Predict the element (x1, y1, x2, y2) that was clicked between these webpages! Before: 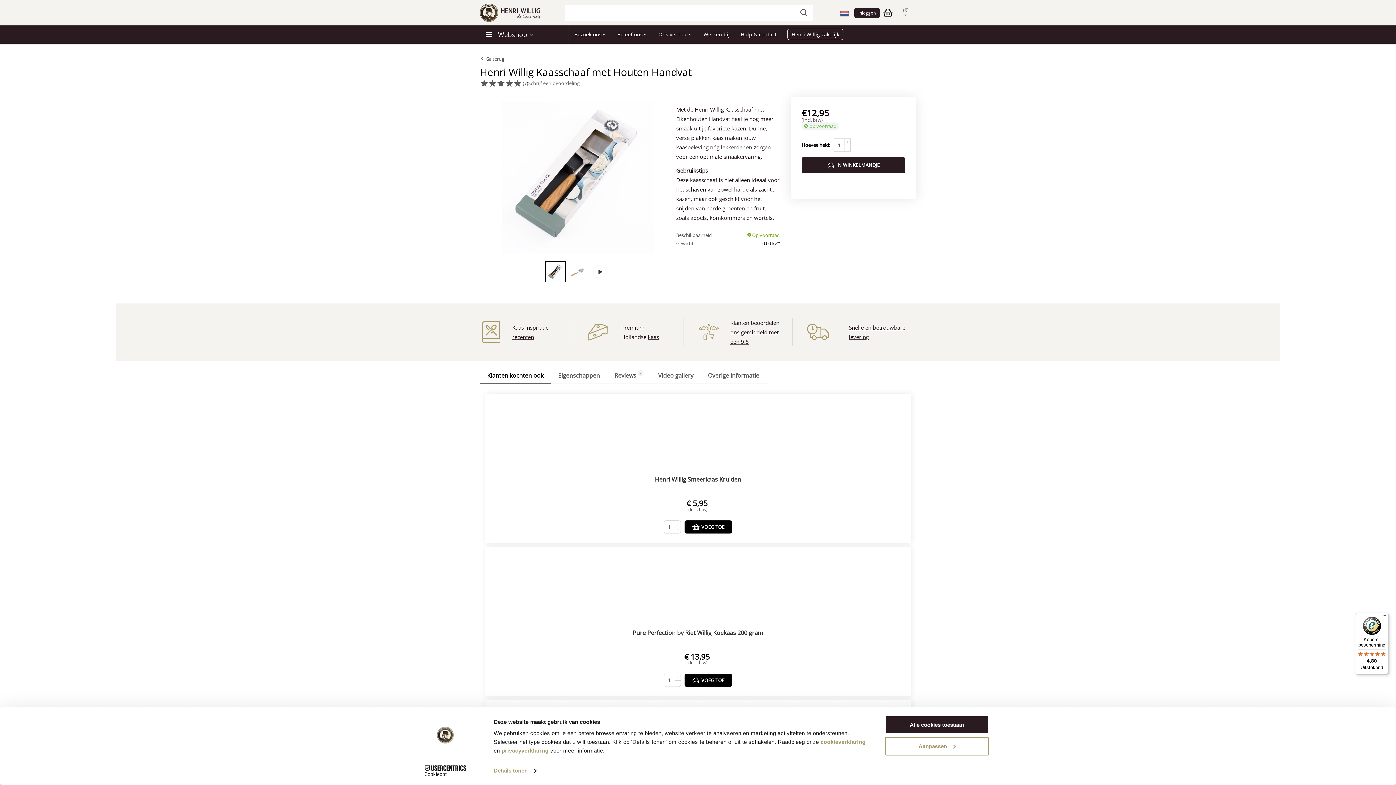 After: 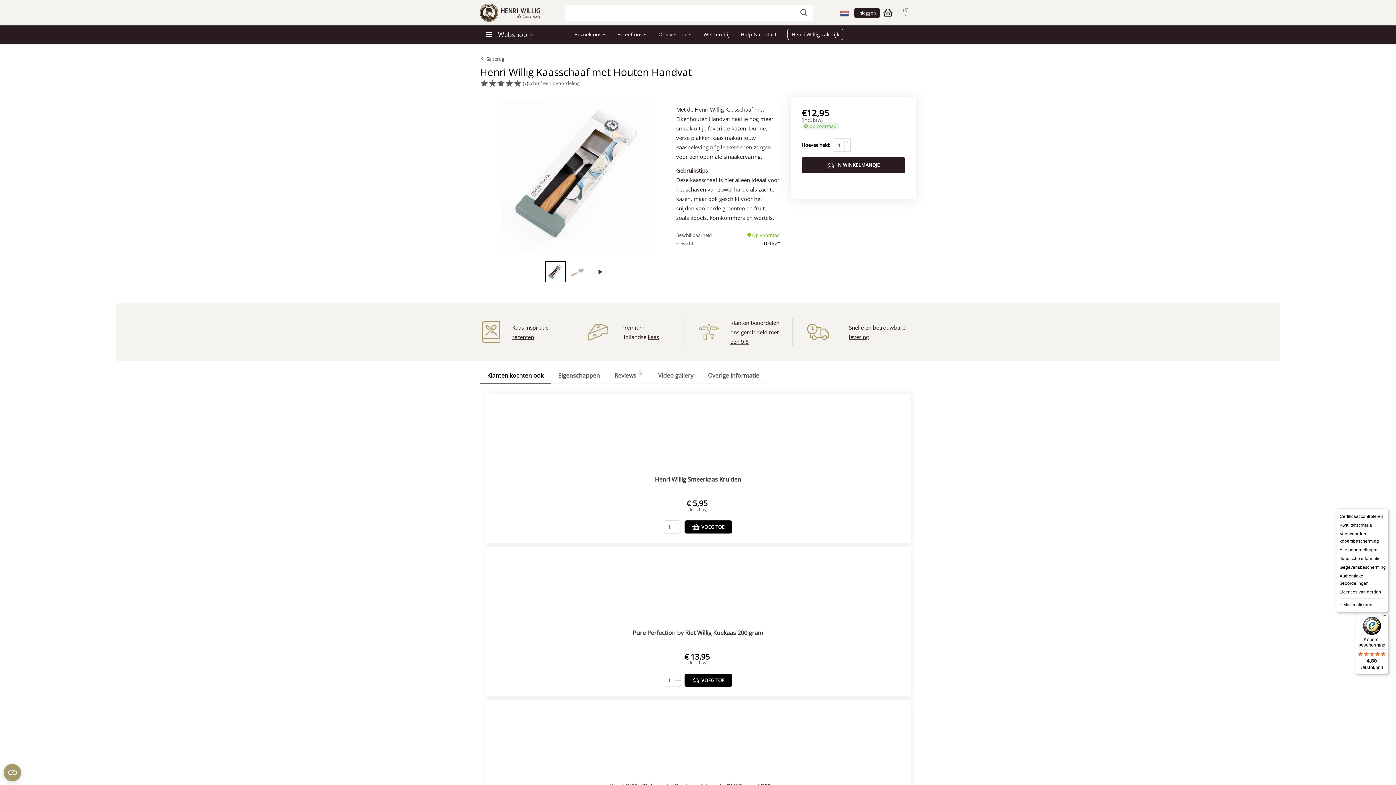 Action: label: Menu bbox: (1380, 613, 1389, 621)